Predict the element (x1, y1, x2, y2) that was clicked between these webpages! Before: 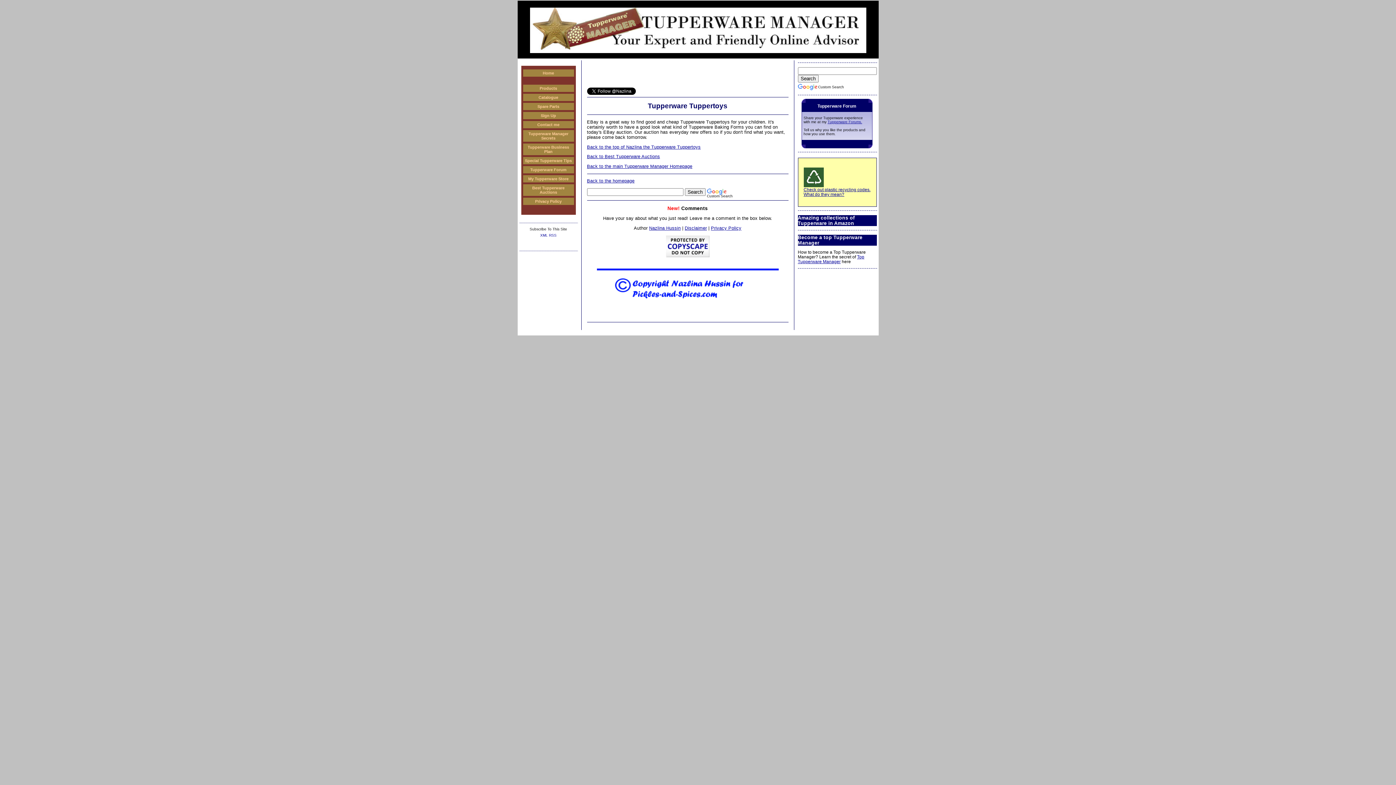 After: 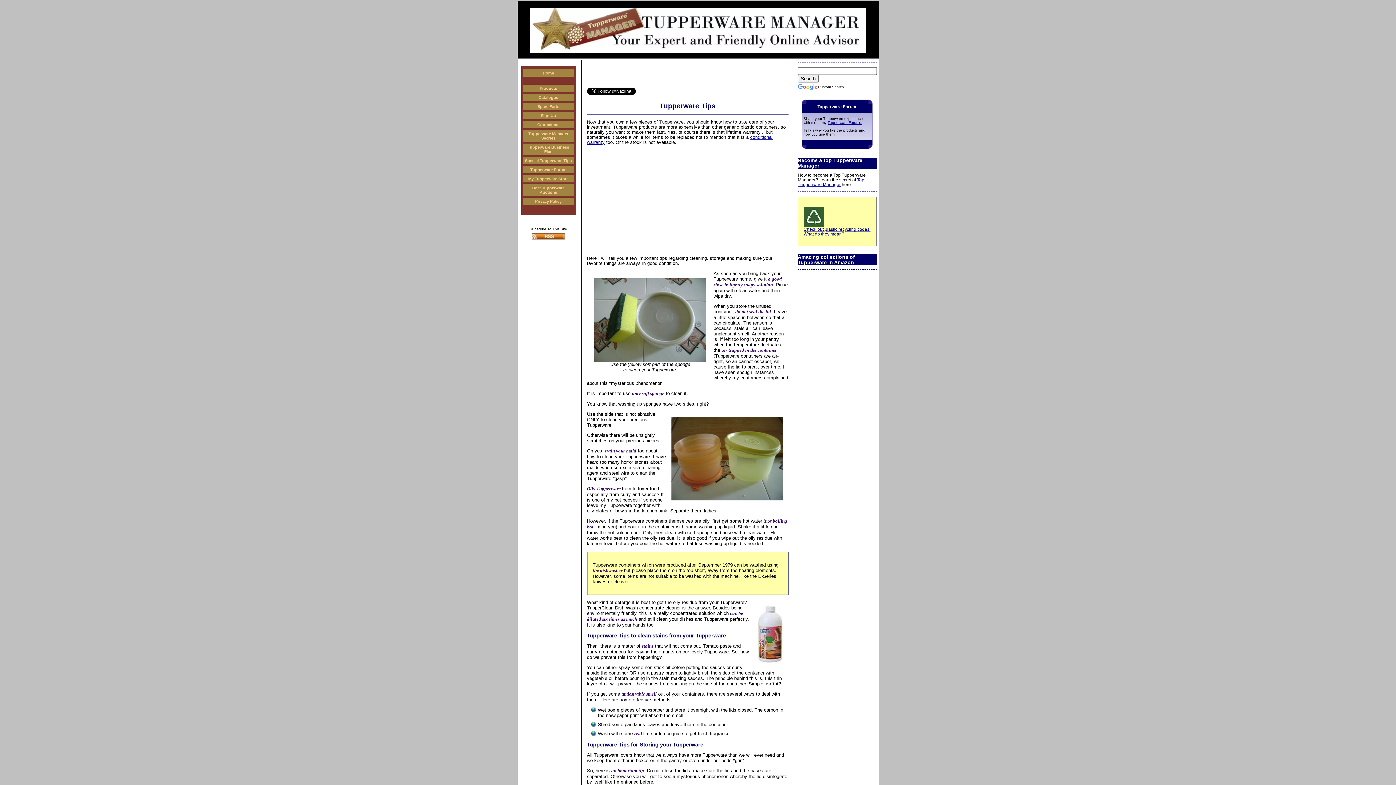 Action: bbox: (523, 157, 574, 164) label: Special Tupperware Tips